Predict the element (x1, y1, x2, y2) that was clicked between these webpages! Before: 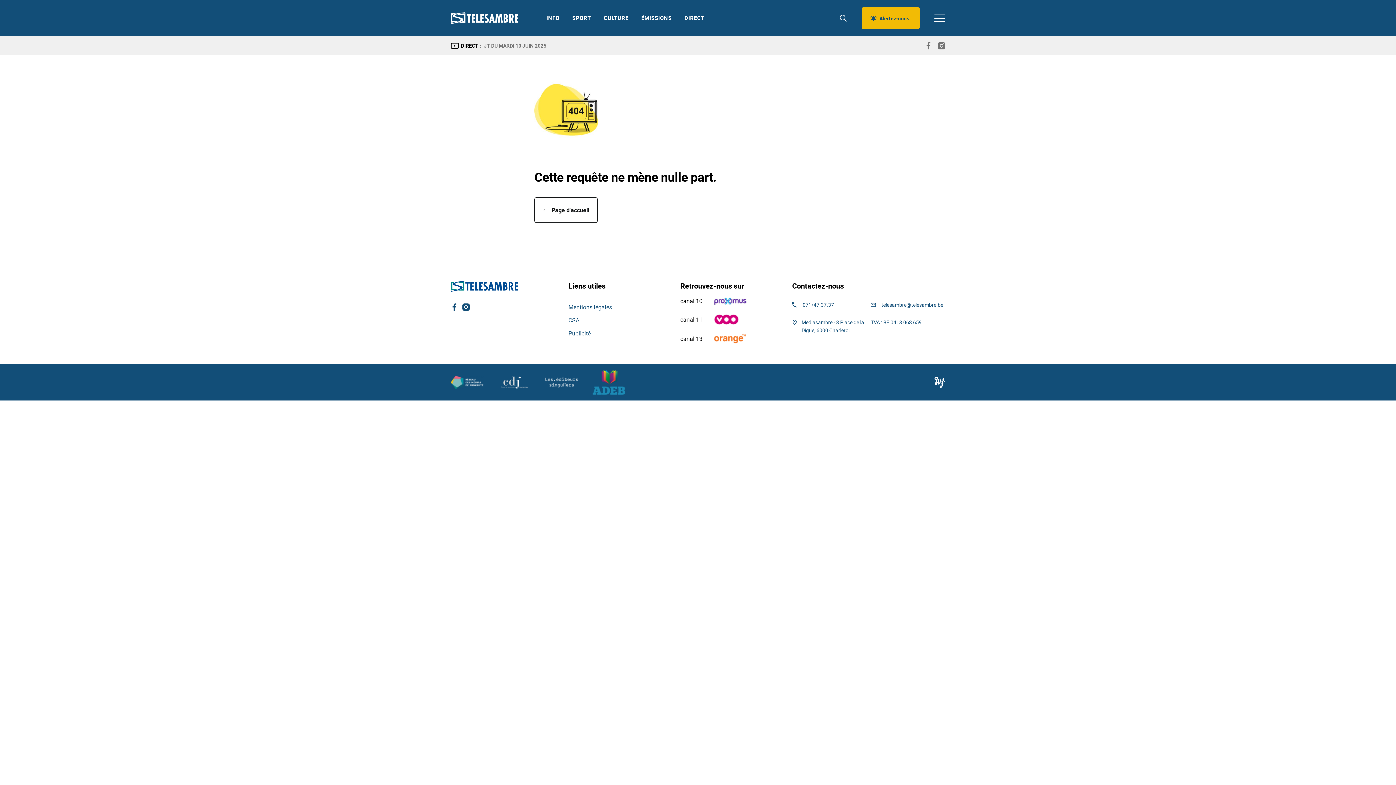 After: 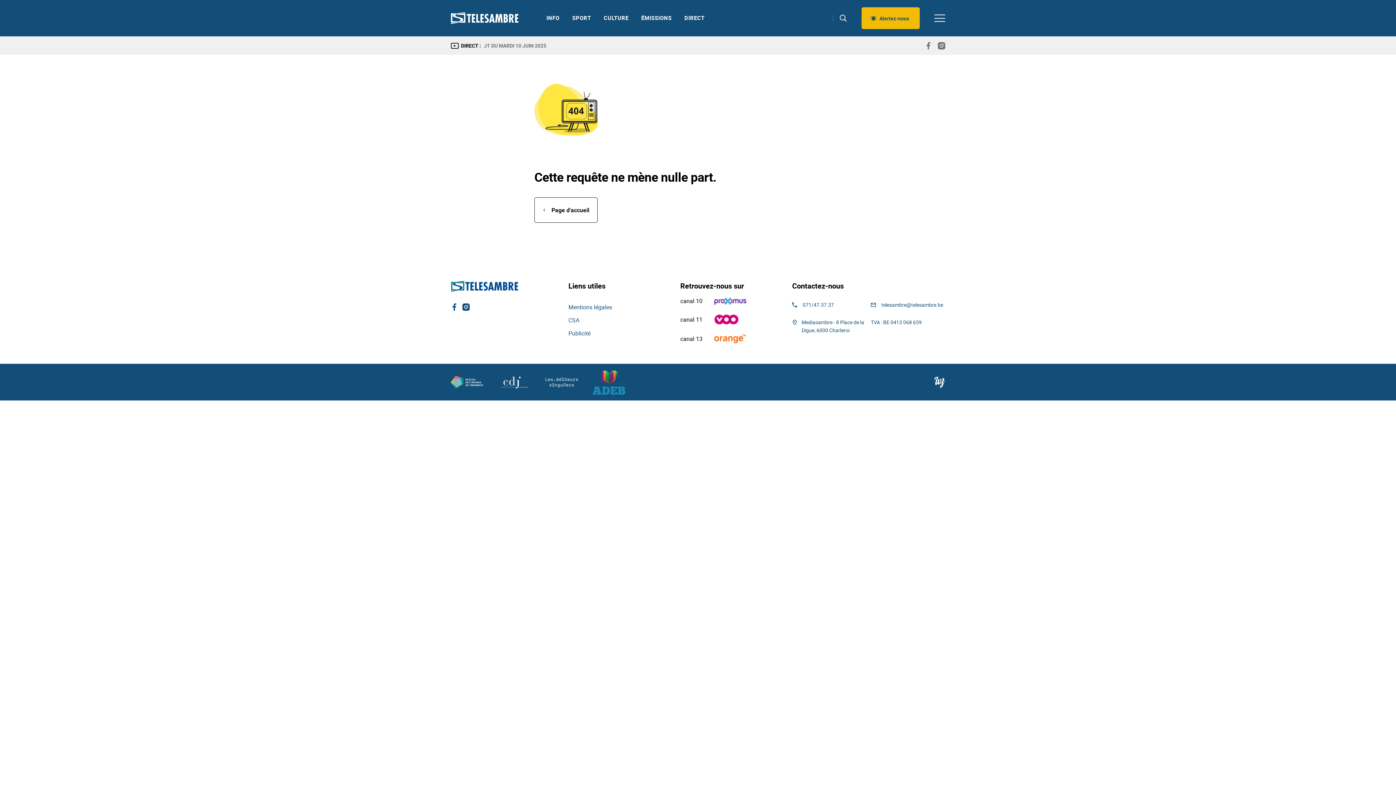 Action: bbox: (450, 375, 483, 389)